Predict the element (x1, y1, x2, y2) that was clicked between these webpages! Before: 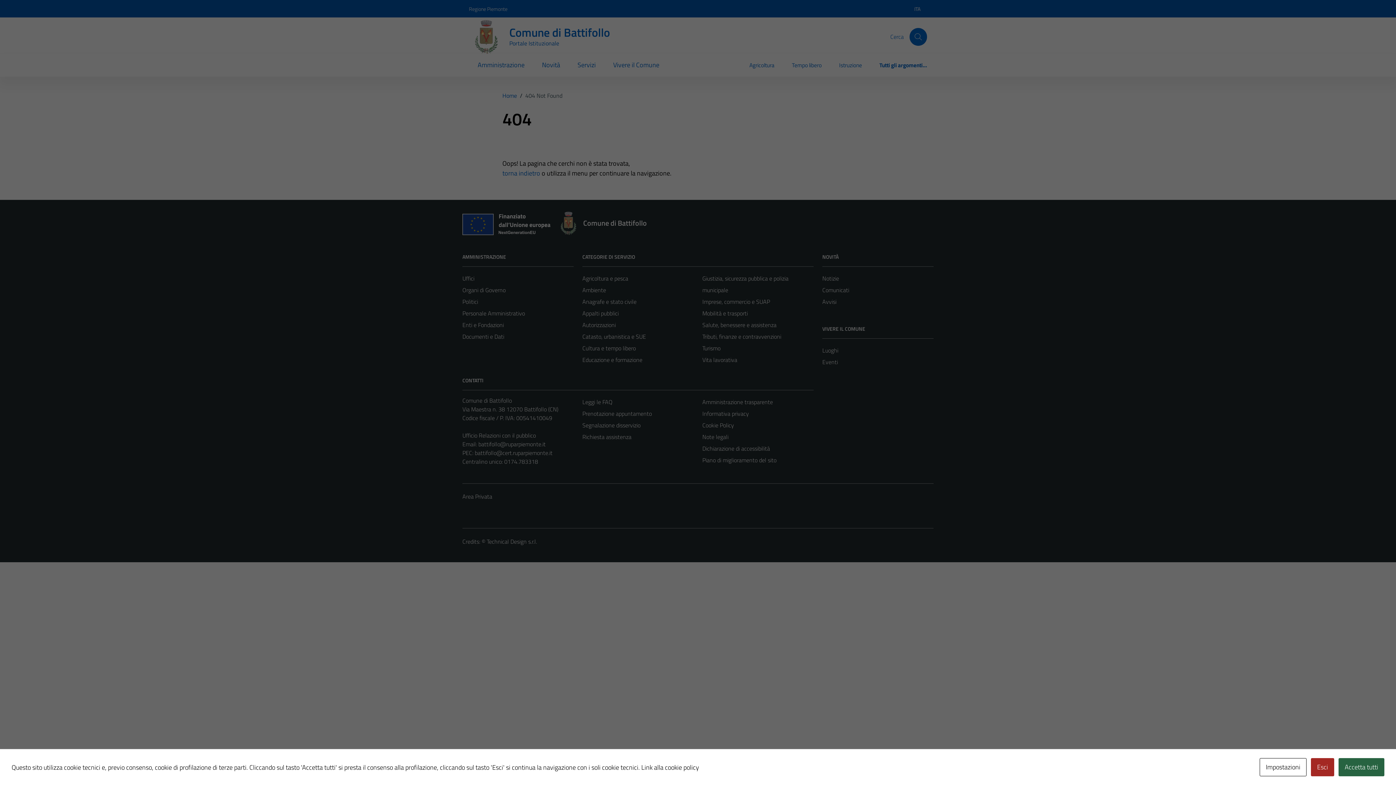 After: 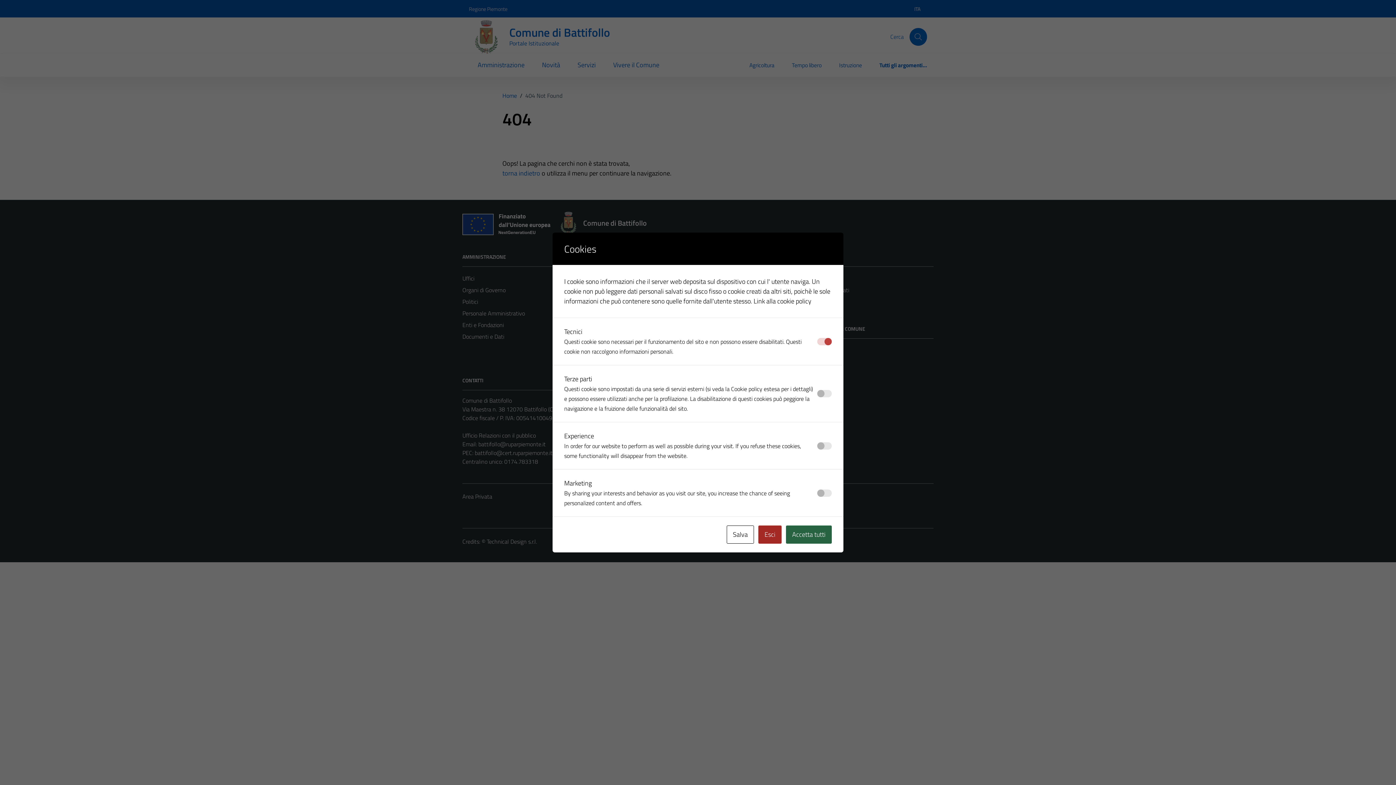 Action: bbox: (1260, 758, 1306, 776) label: Impostazioni